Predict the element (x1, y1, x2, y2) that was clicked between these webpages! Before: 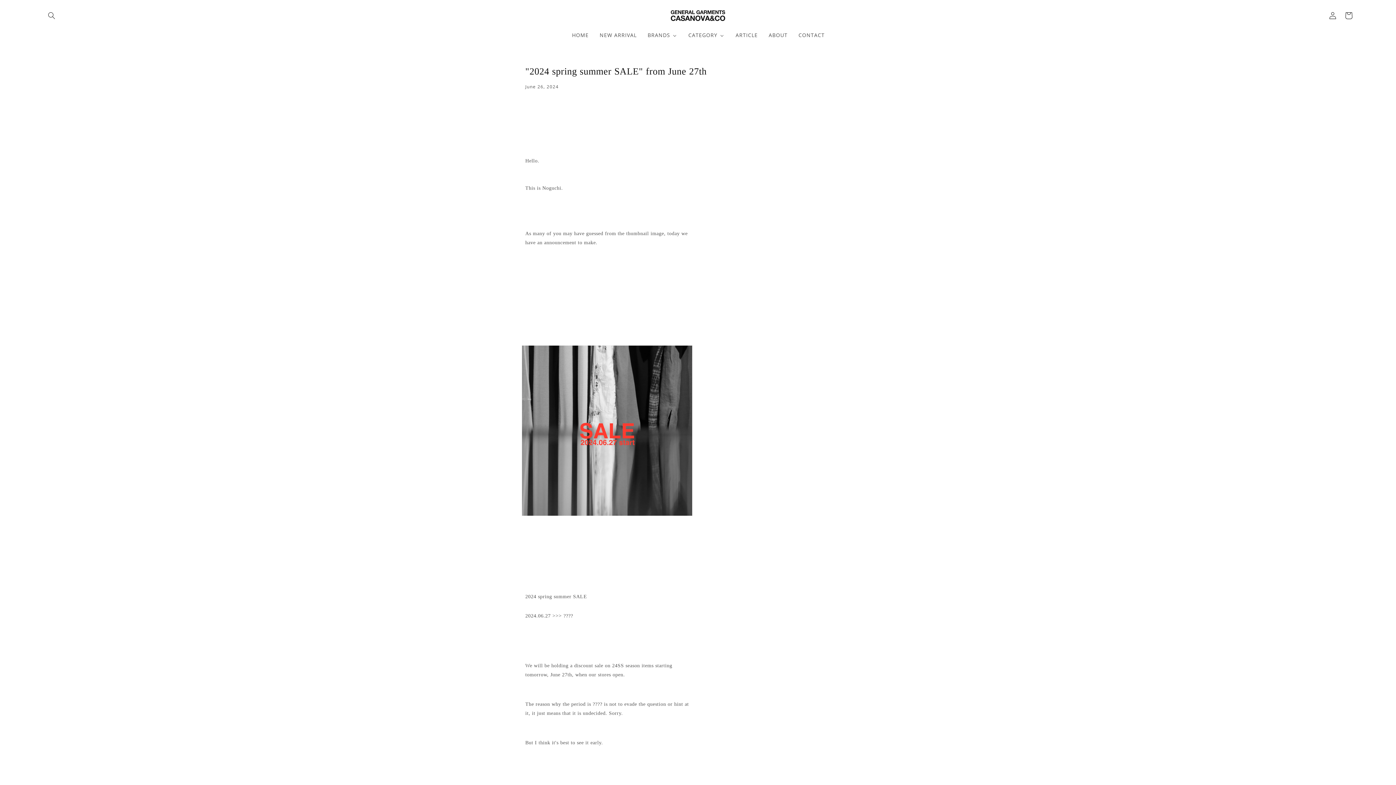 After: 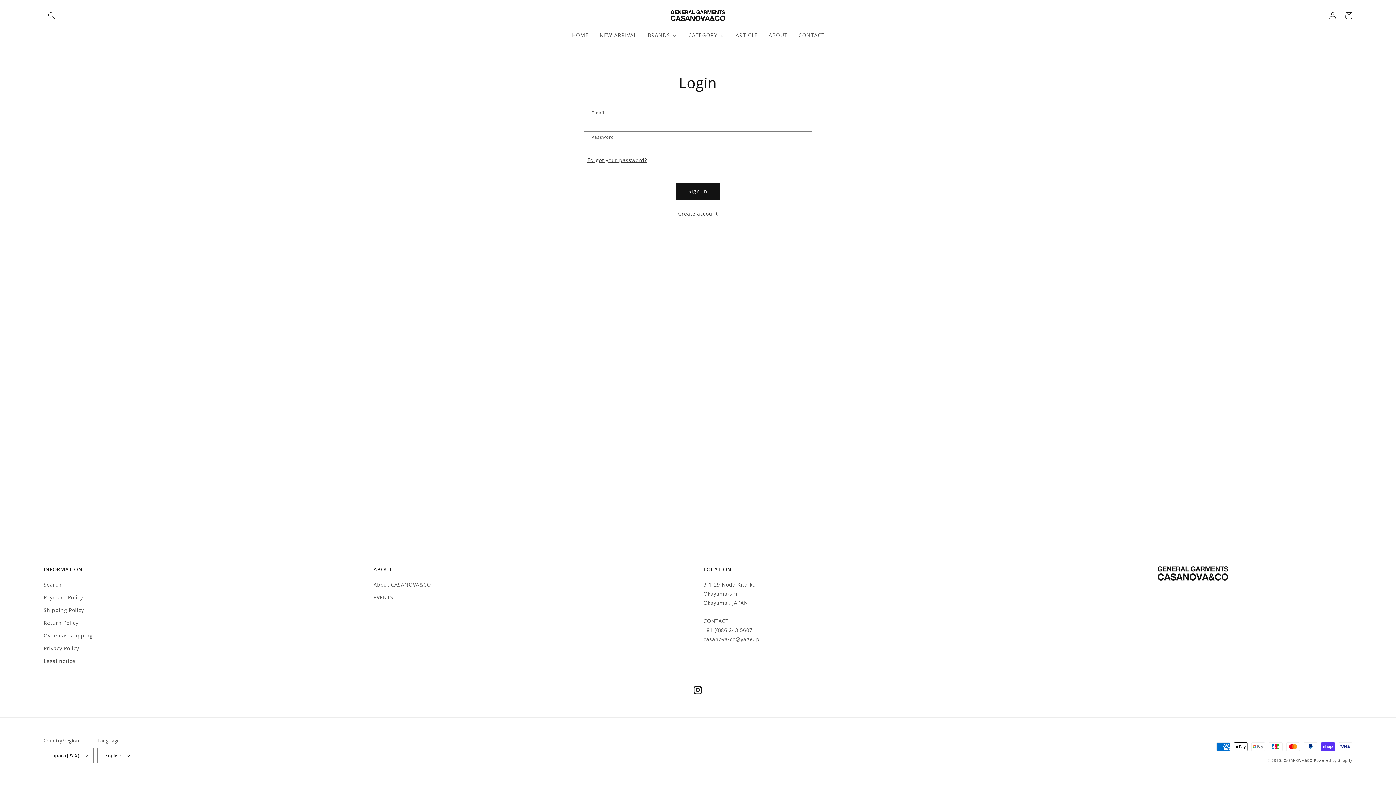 Action: label: Log in bbox: (1325, 7, 1341, 23)